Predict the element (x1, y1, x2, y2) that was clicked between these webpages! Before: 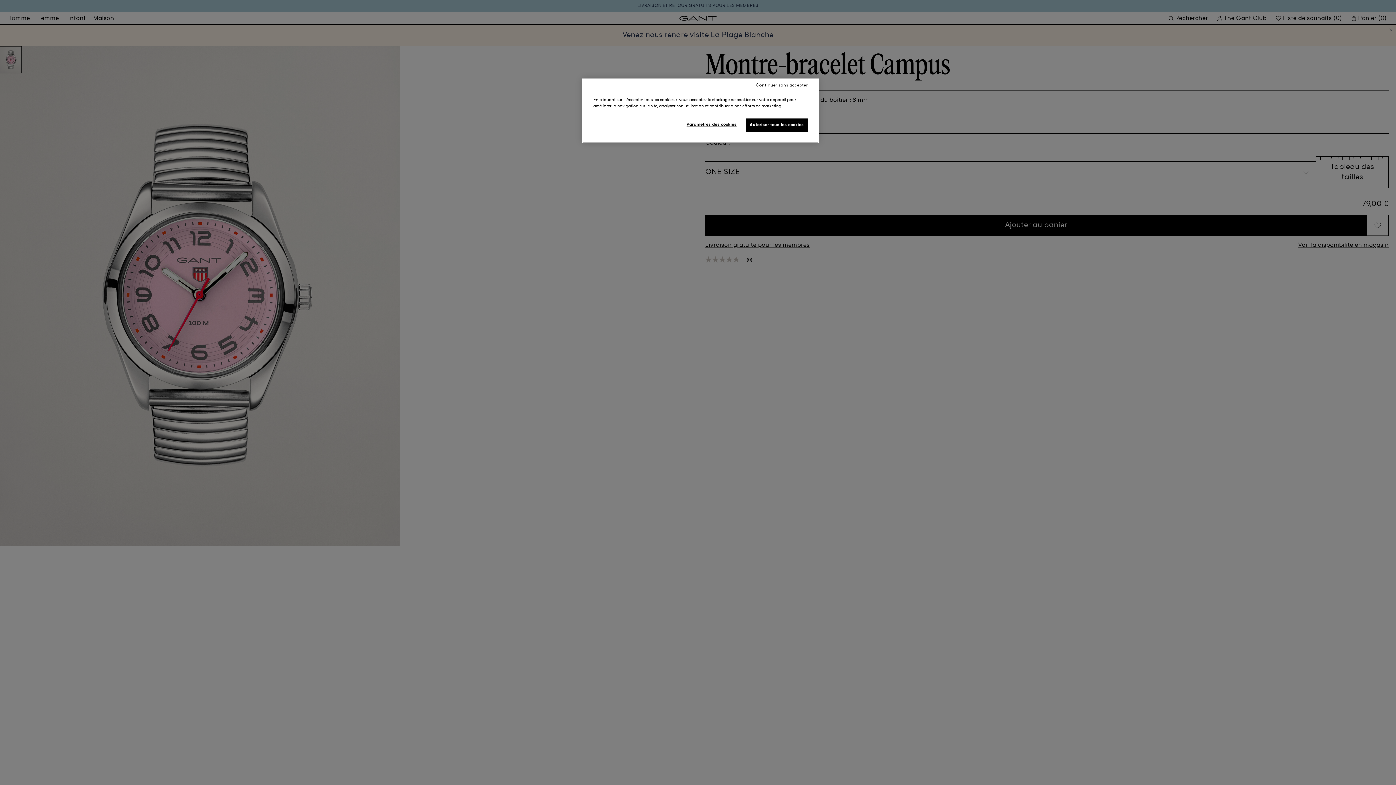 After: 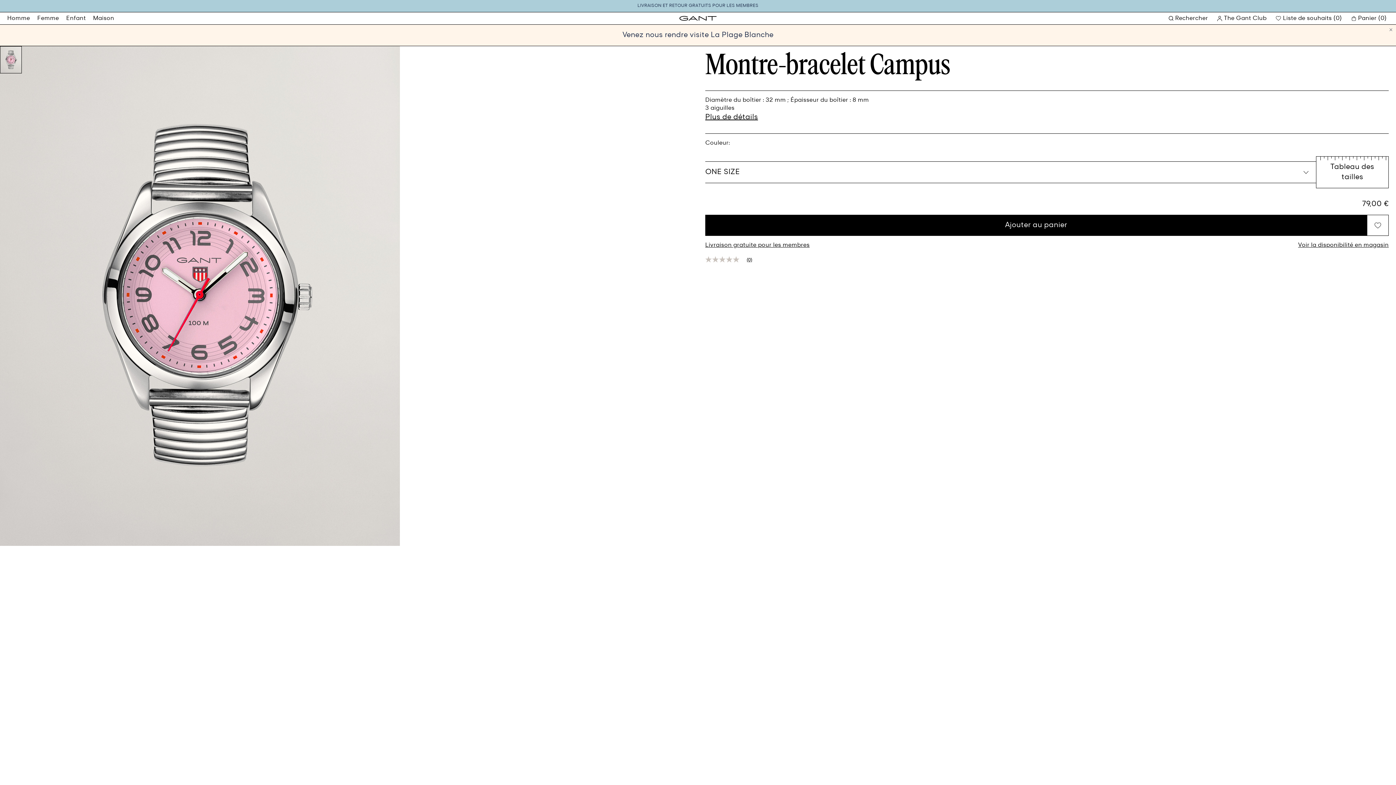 Action: bbox: (745, 118, 808, 132) label: Autoriser tous les cookies